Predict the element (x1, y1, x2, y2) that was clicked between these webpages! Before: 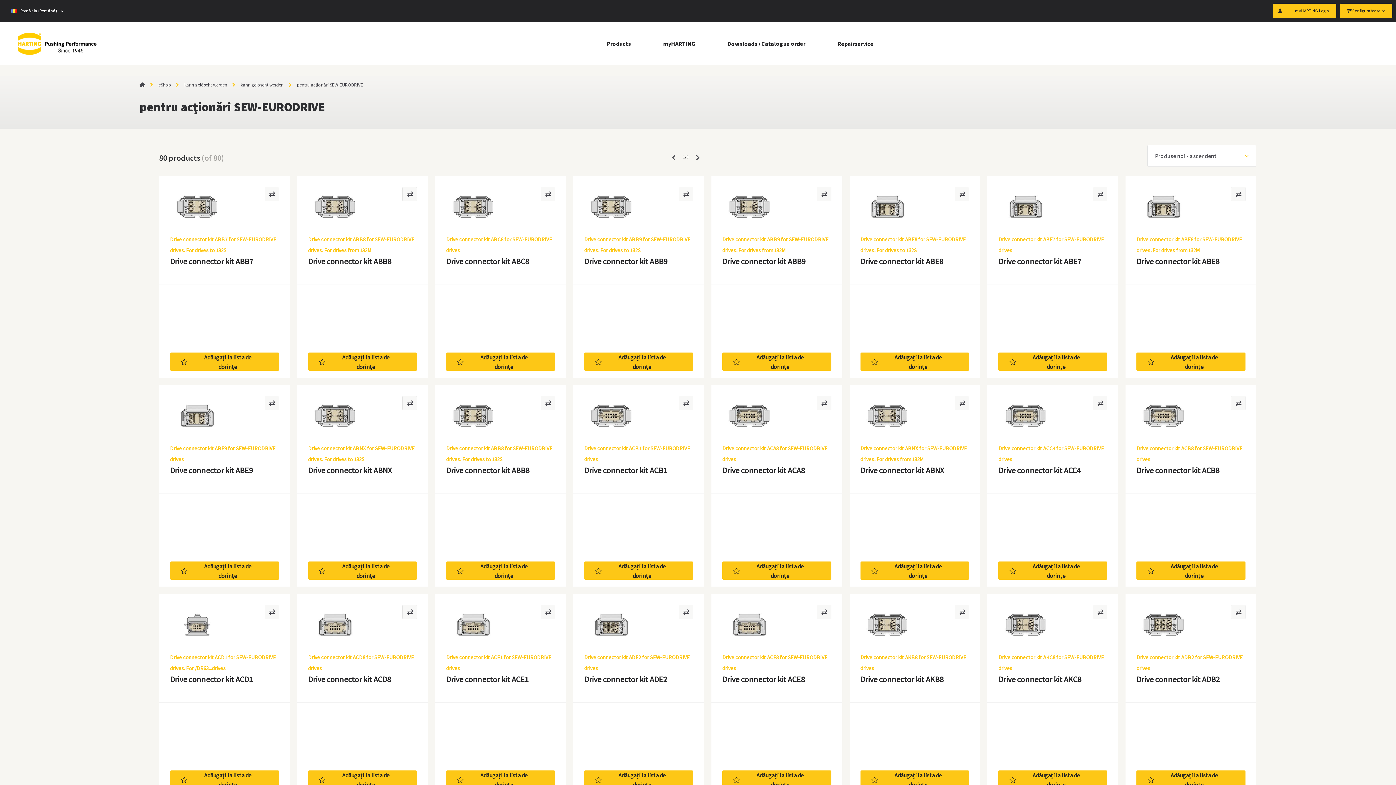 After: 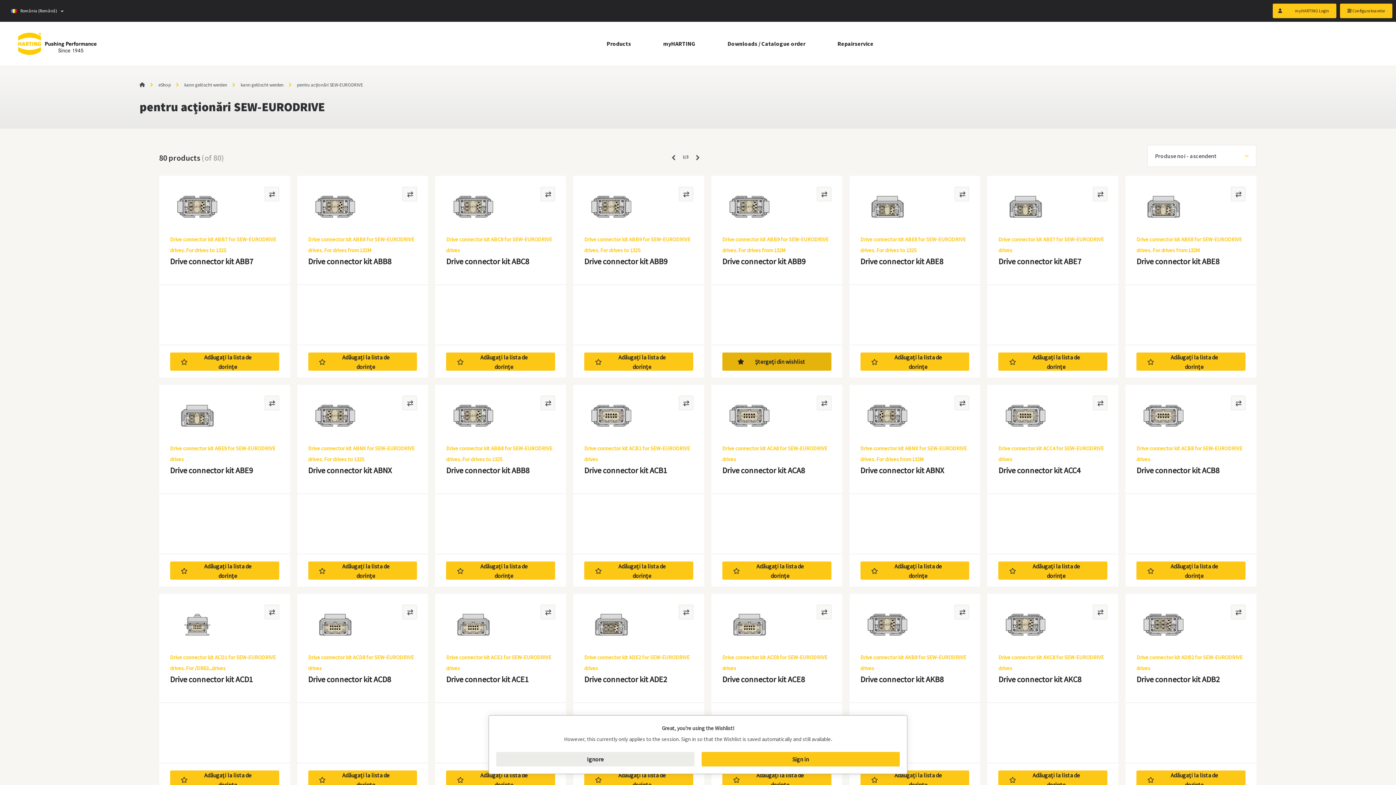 Action: bbox: (722, 352, 831, 370) label: Adăugați la lista de dorințe